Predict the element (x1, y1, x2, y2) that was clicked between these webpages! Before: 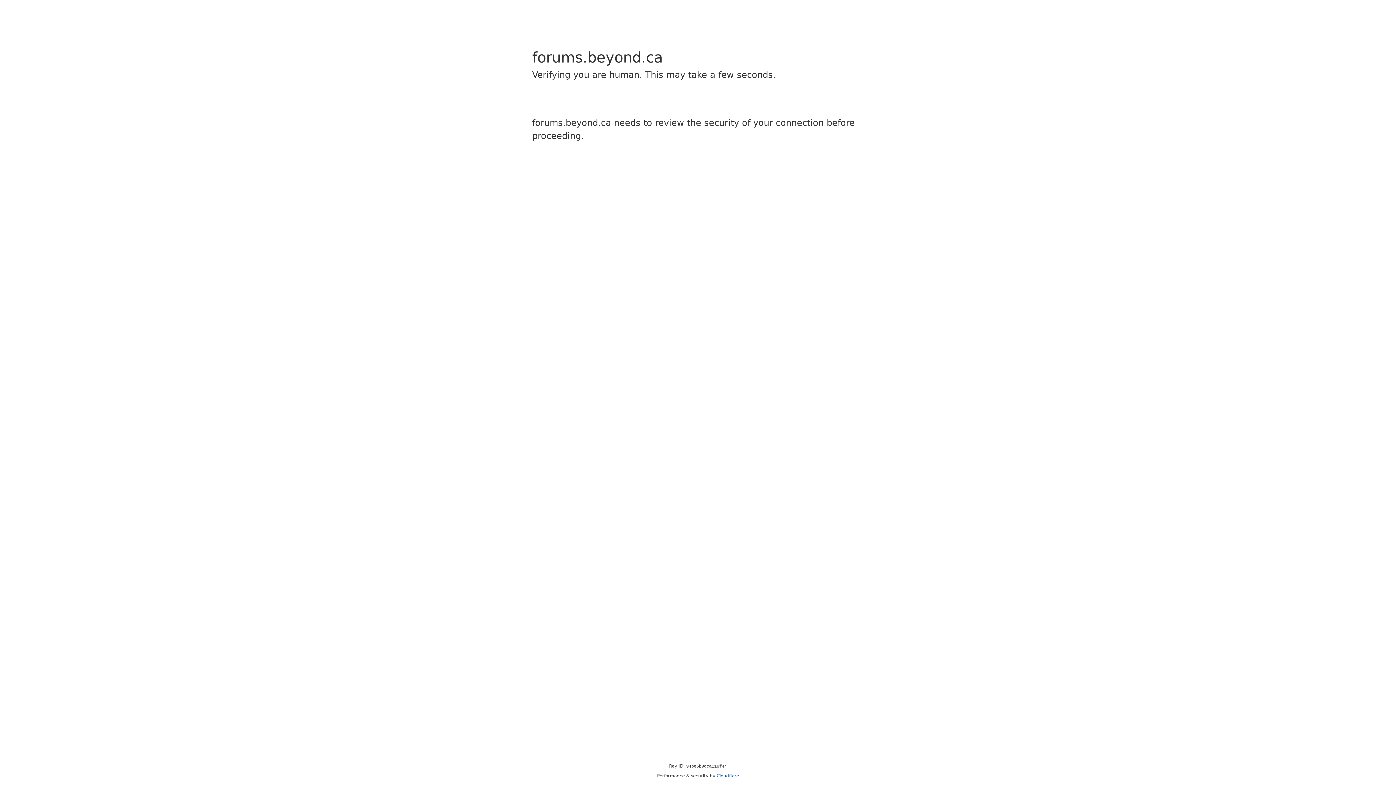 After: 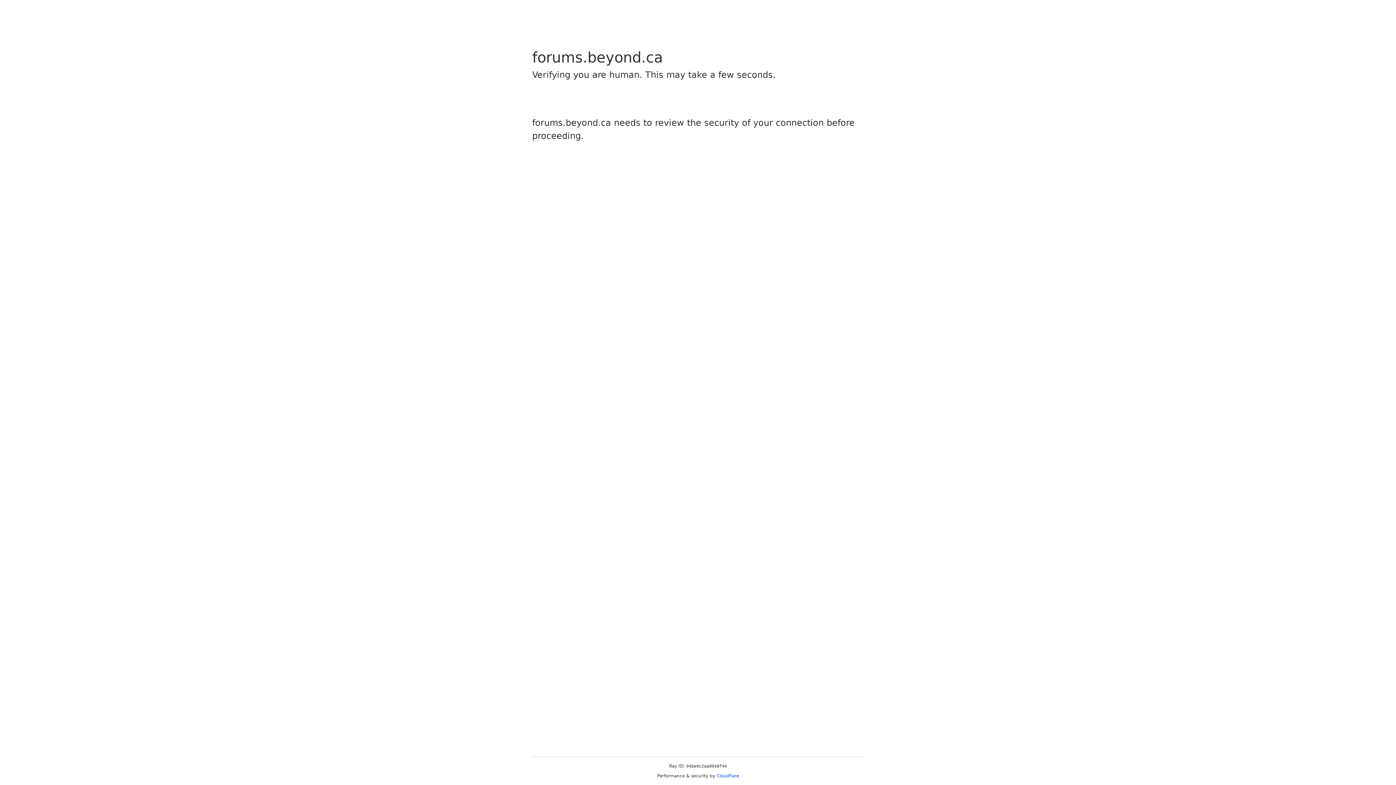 Action: label: Cloudflare bbox: (716, 773, 739, 778)